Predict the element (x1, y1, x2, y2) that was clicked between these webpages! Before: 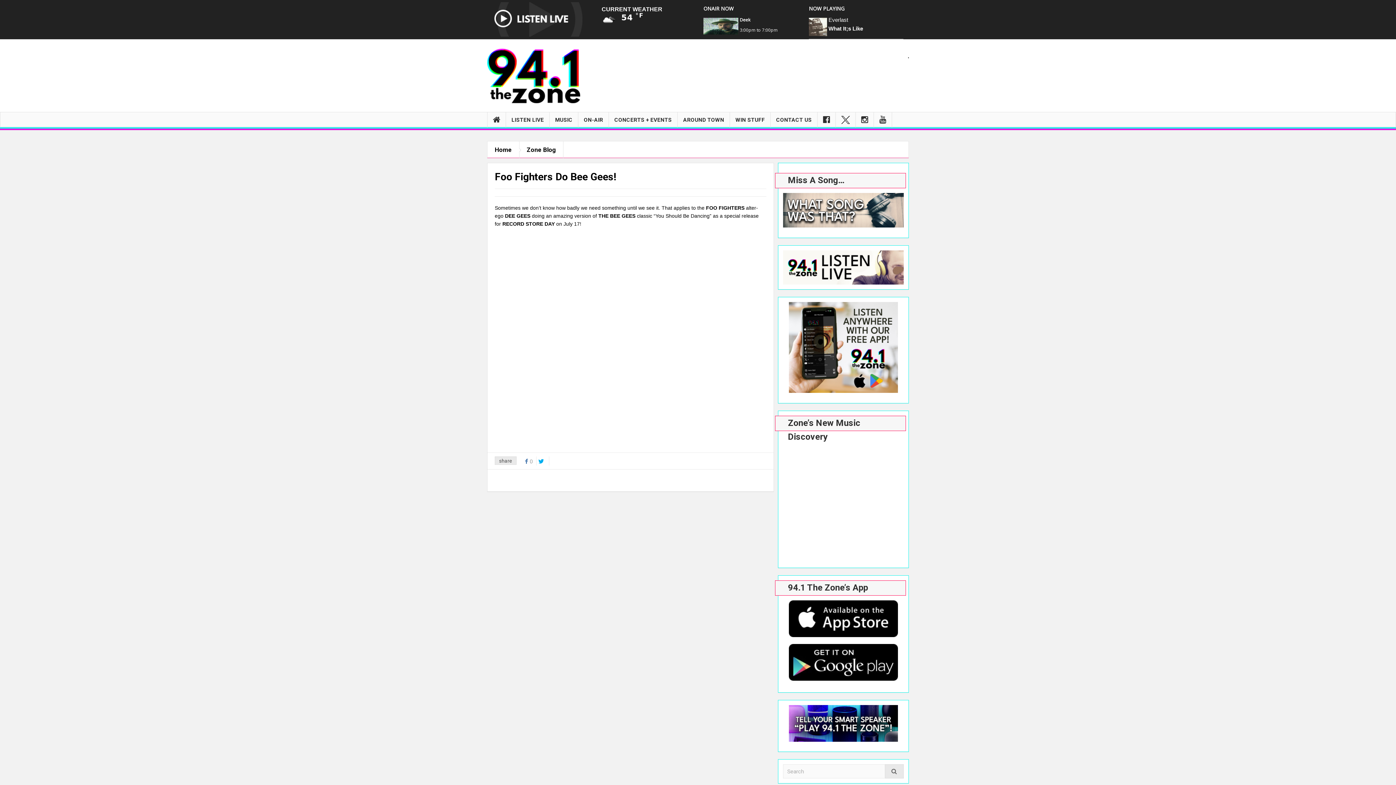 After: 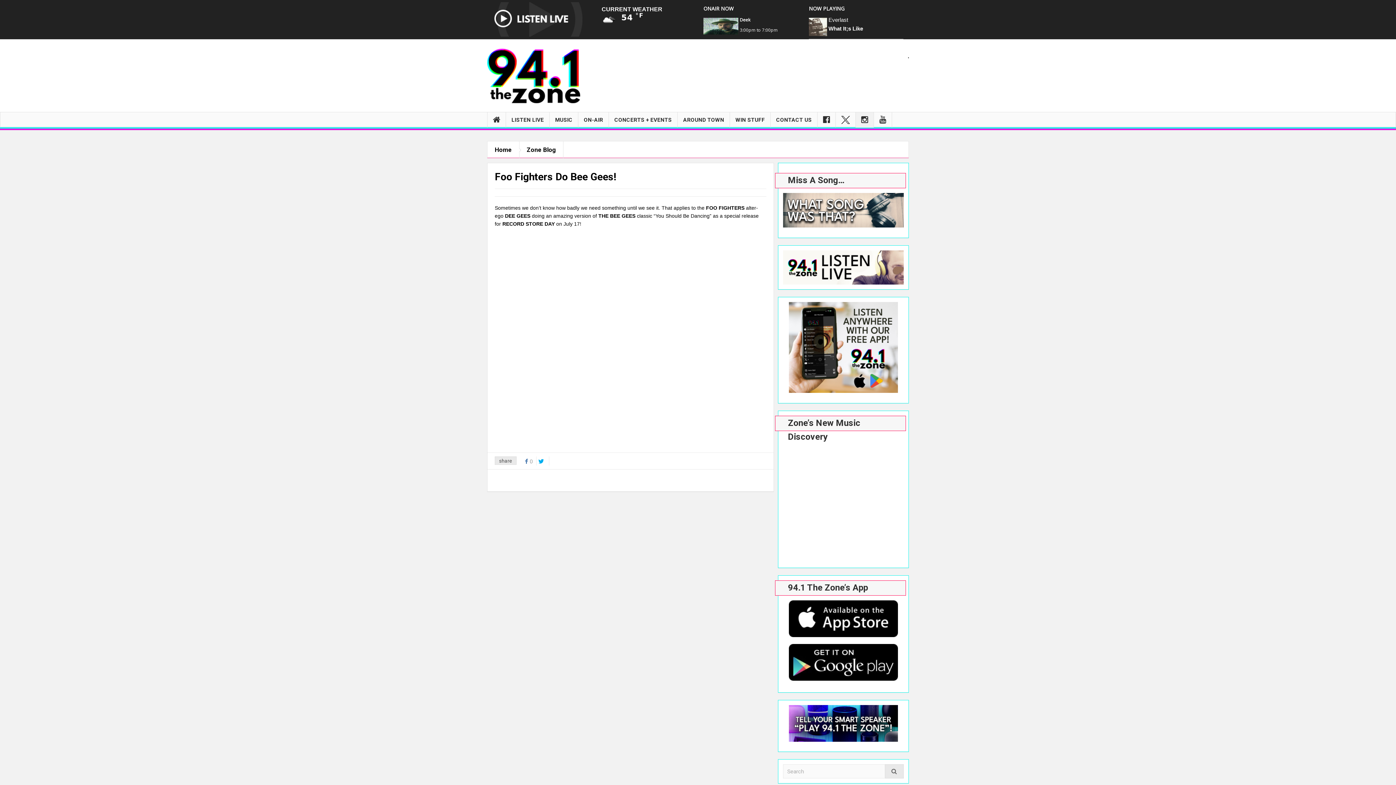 Action: bbox: (856, 112, 873, 127)